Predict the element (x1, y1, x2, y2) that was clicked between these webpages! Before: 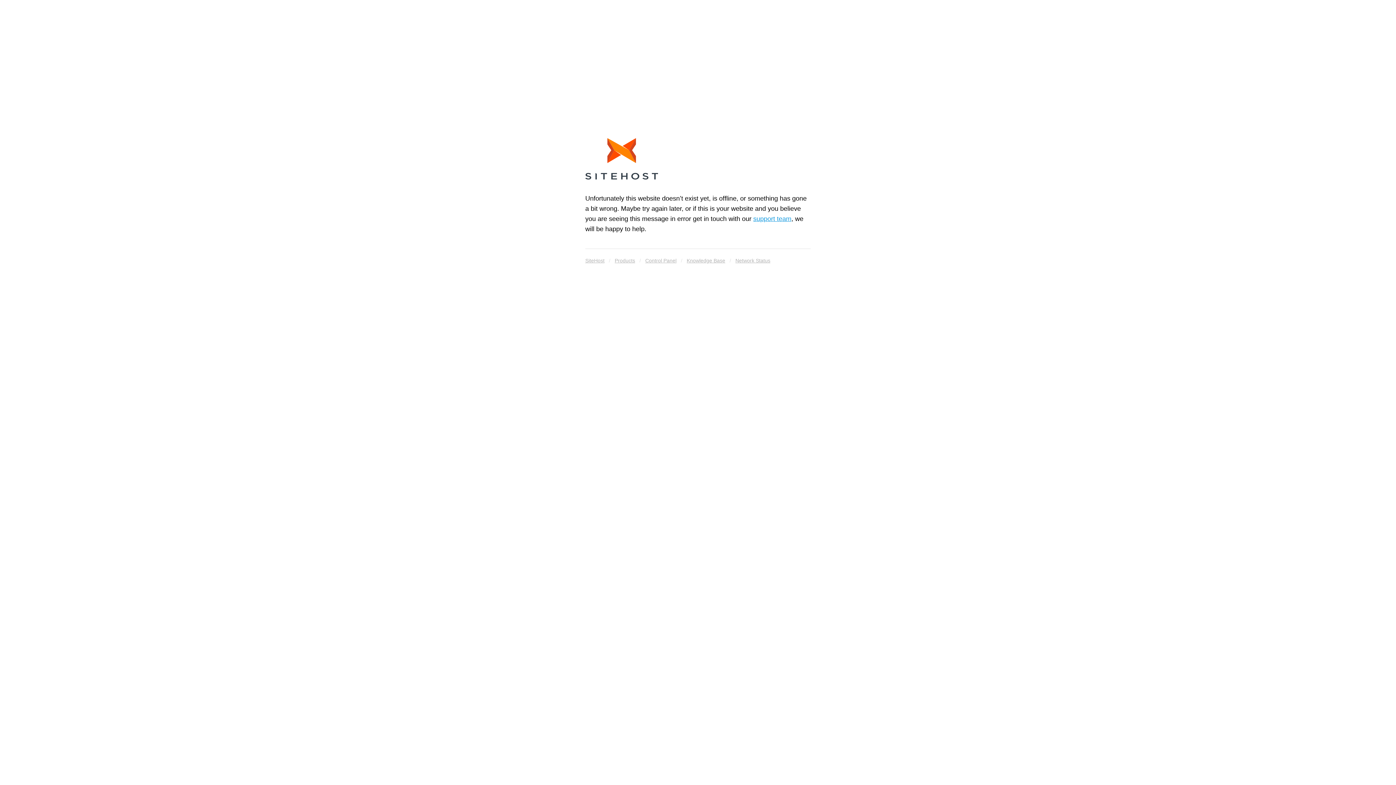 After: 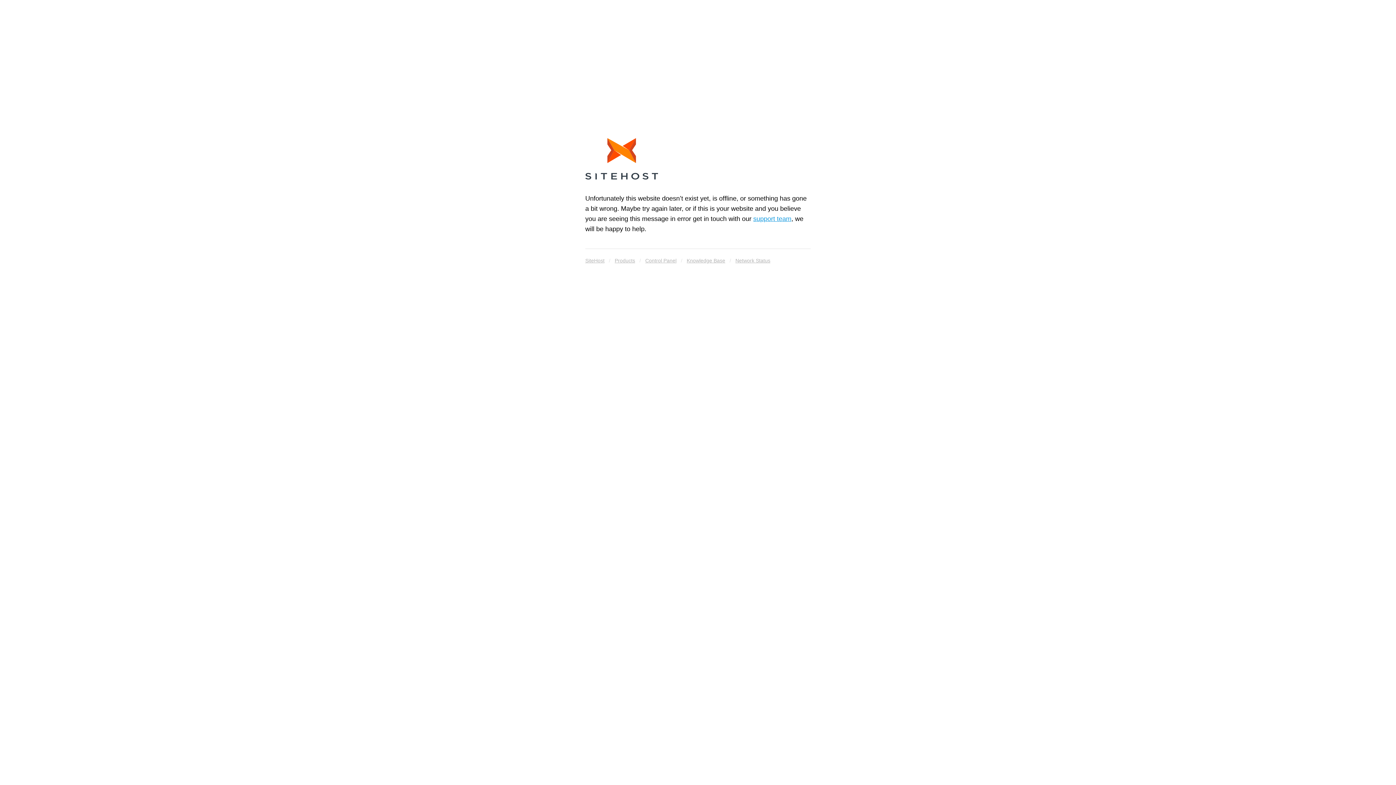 Action: bbox: (585, 138, 658, 182)